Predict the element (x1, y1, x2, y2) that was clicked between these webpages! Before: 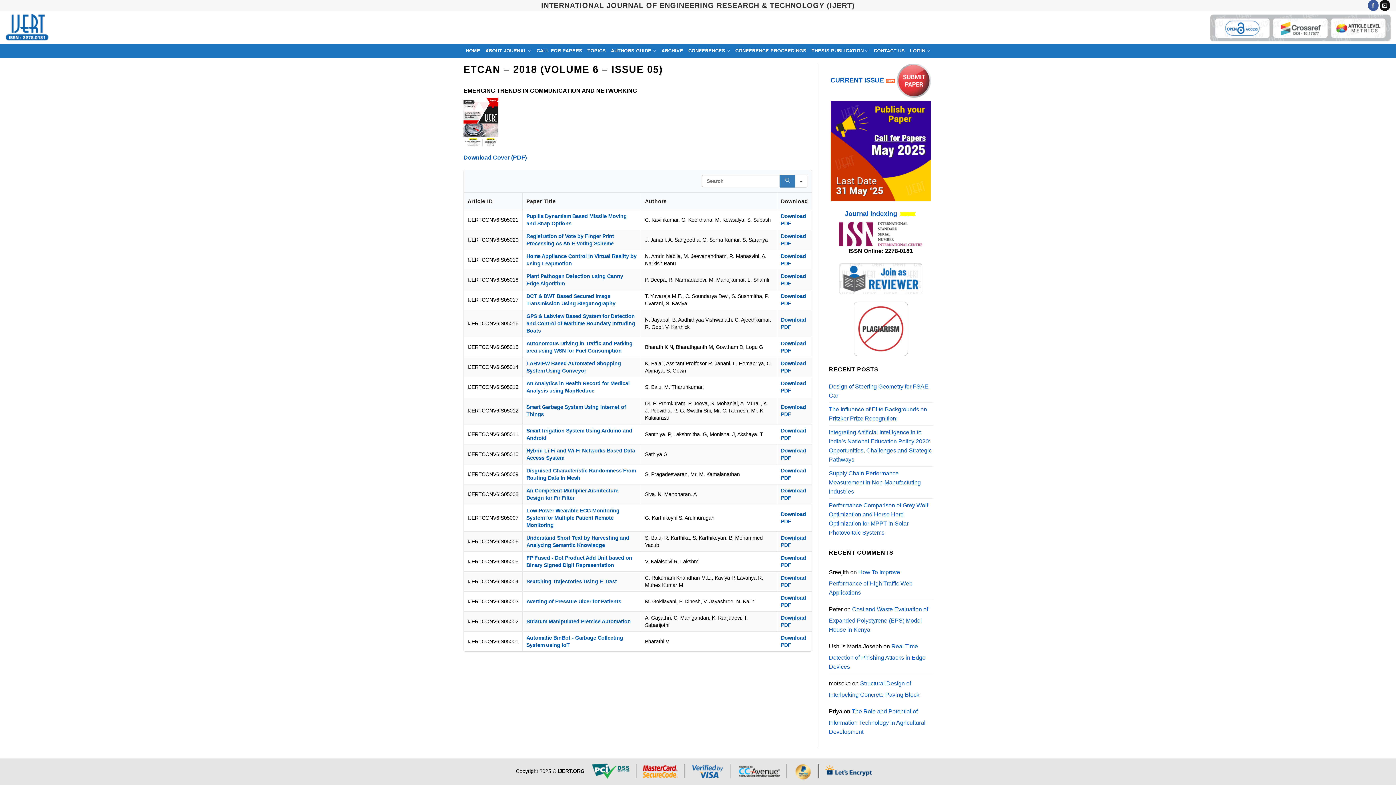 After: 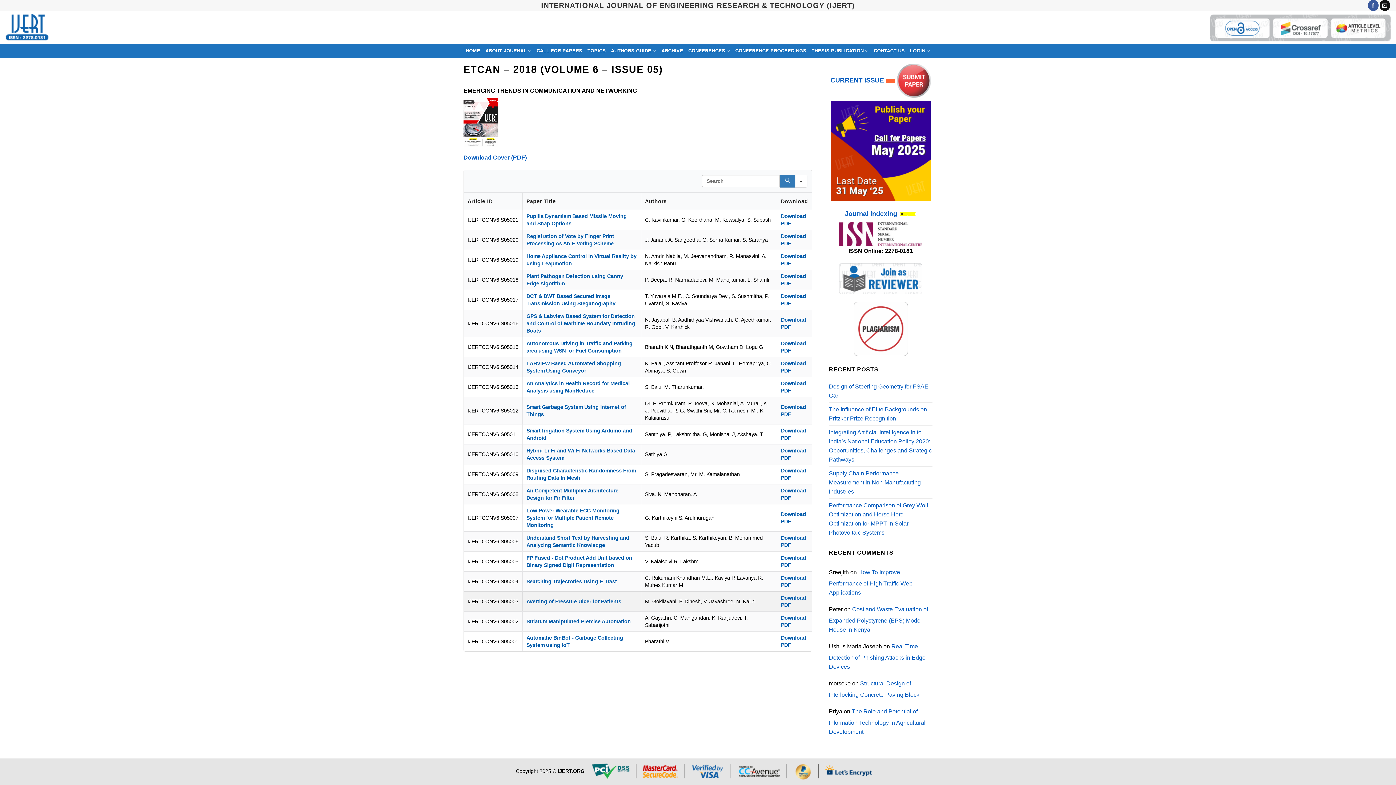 Action: label: Averting of Pressure Ulcer for Patients bbox: (526, 599, 621, 604)